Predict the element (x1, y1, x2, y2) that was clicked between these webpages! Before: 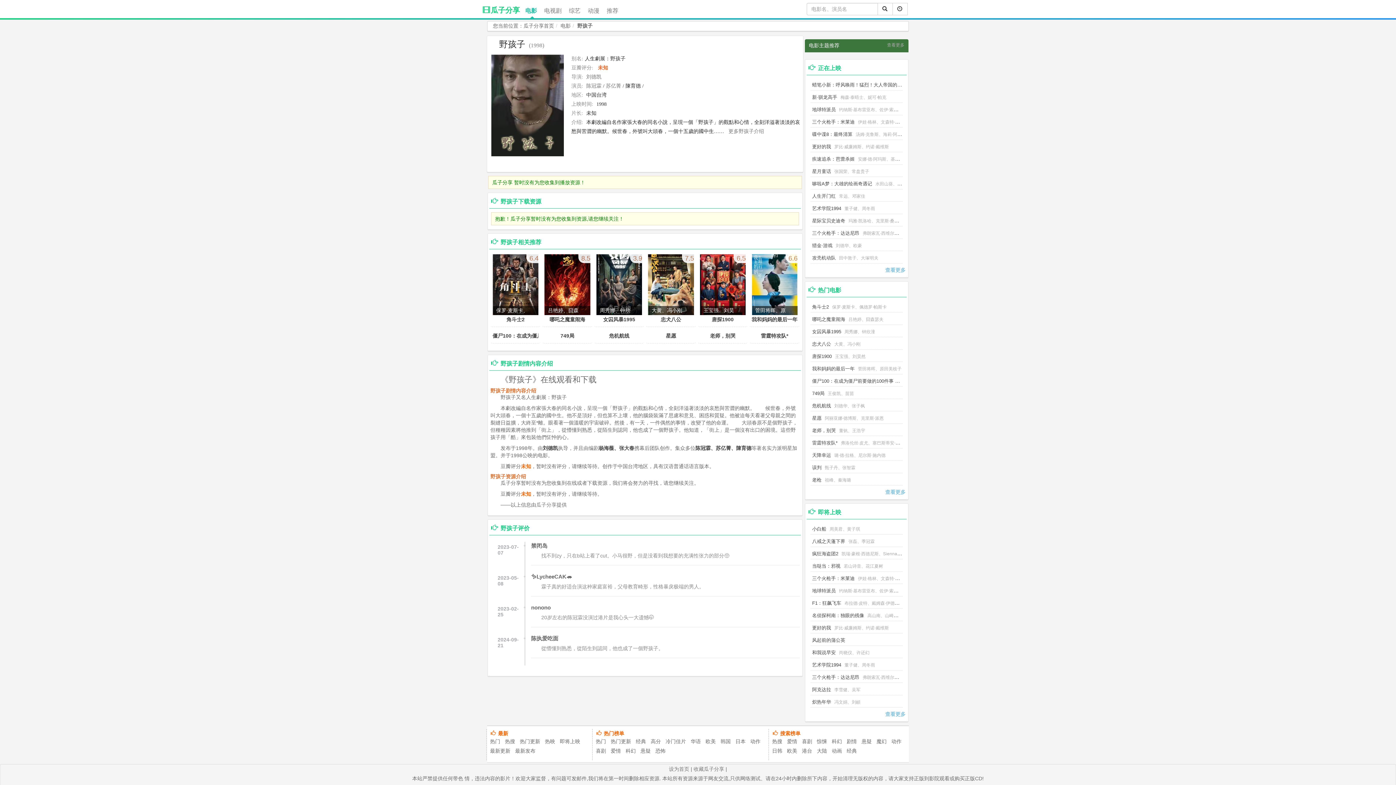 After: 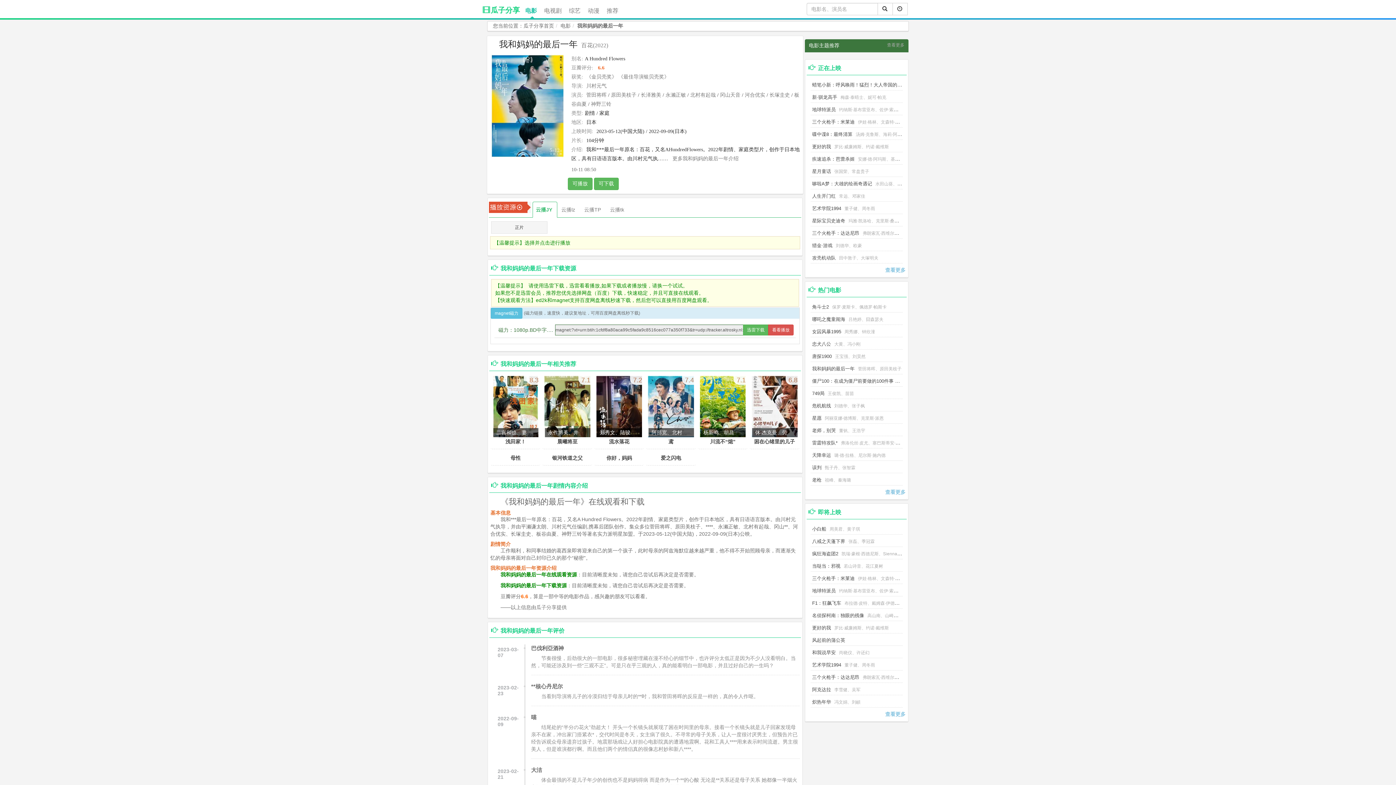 Action: label: 菅田将晖、原田美枝子
6.6 bbox: (751, 254, 797, 315)